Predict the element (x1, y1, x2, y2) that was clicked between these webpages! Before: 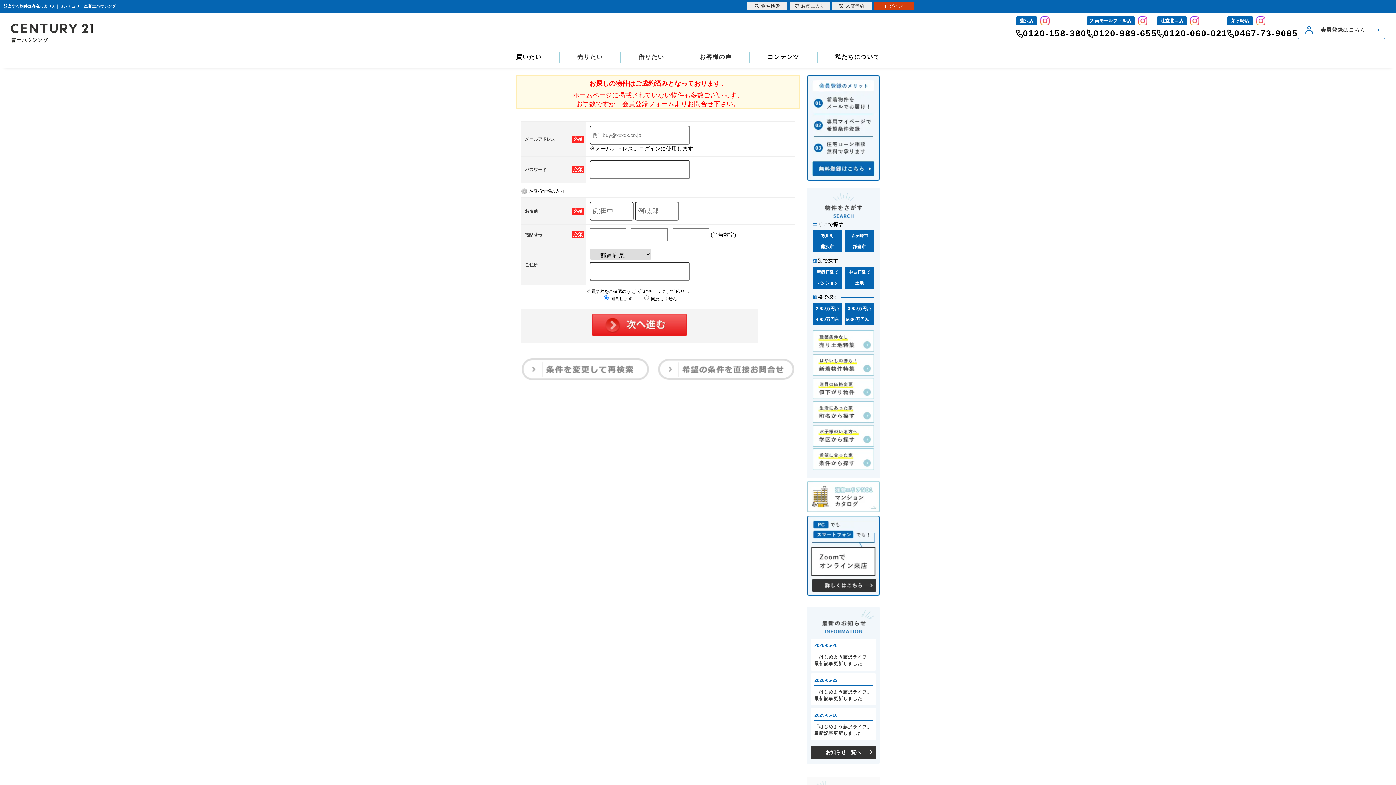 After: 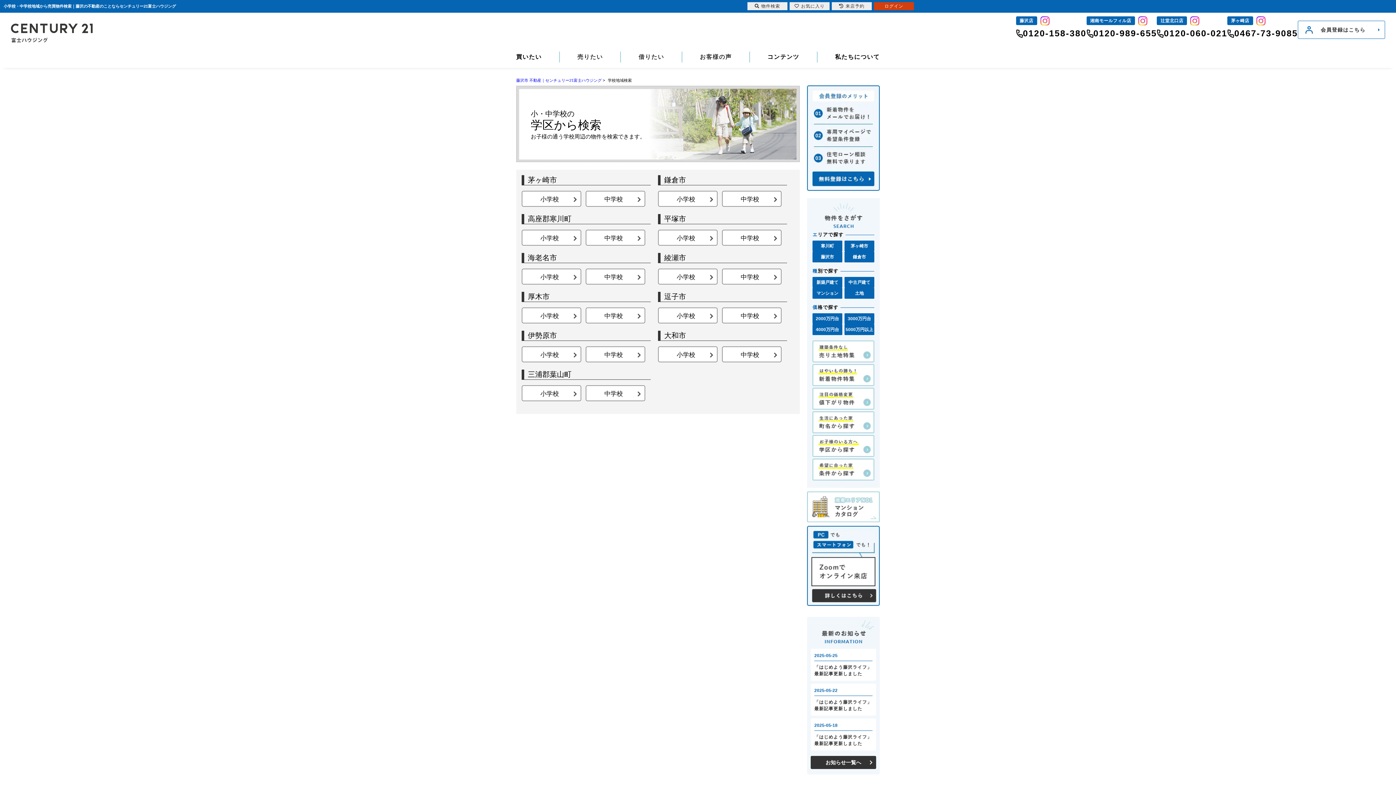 Action: bbox: (812, 425, 874, 446)